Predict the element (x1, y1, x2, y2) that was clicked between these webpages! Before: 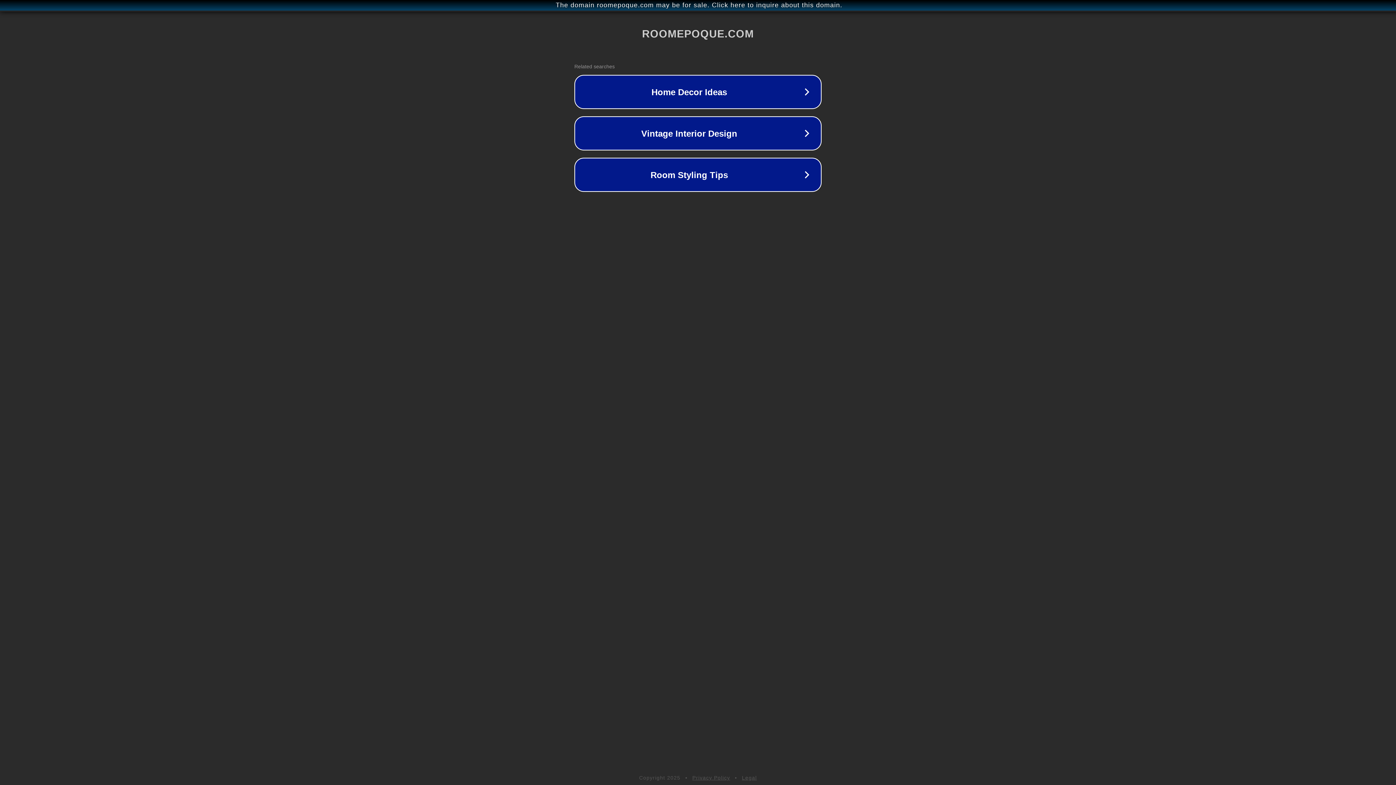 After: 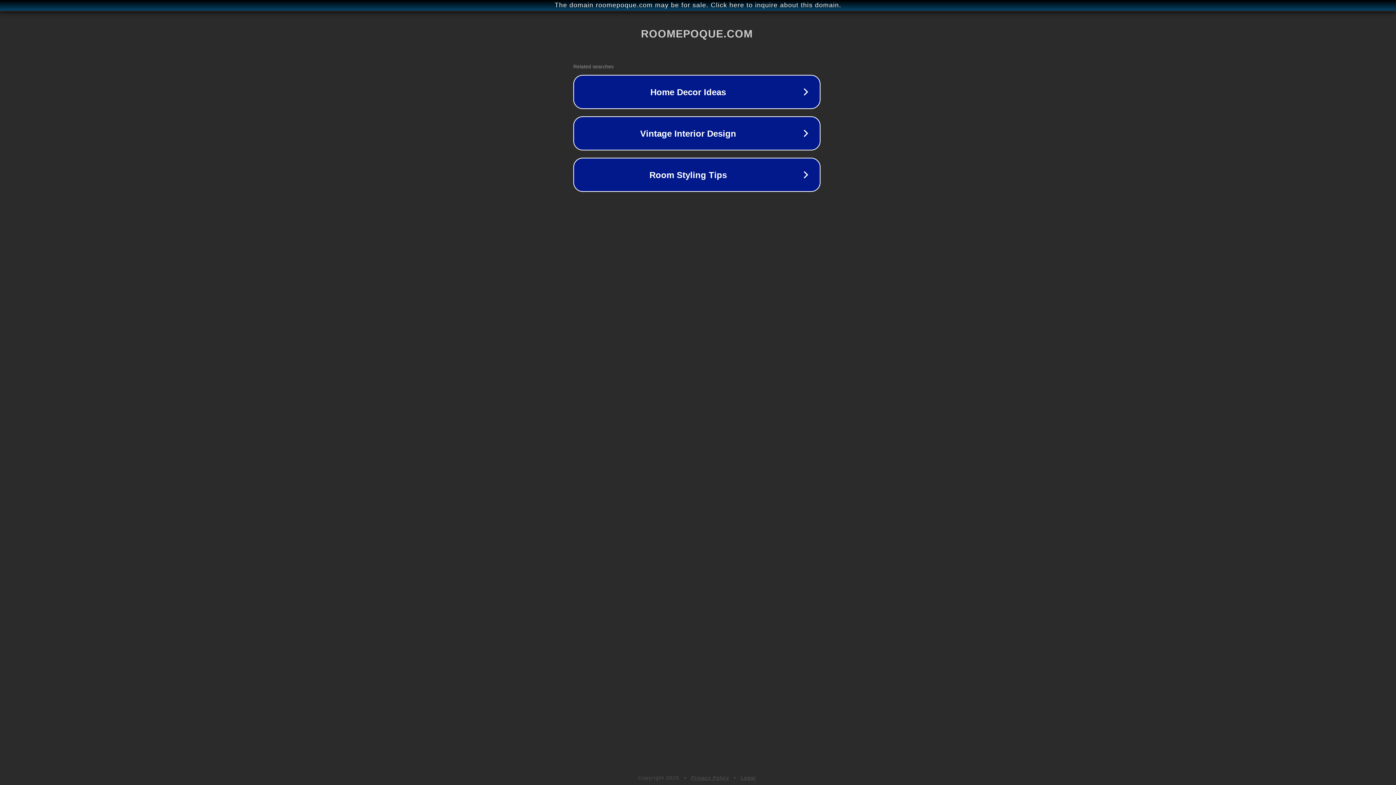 Action: label: The domain roomepoque.com may be for sale. Click here to inquire about this domain. bbox: (1, 1, 1397, 9)